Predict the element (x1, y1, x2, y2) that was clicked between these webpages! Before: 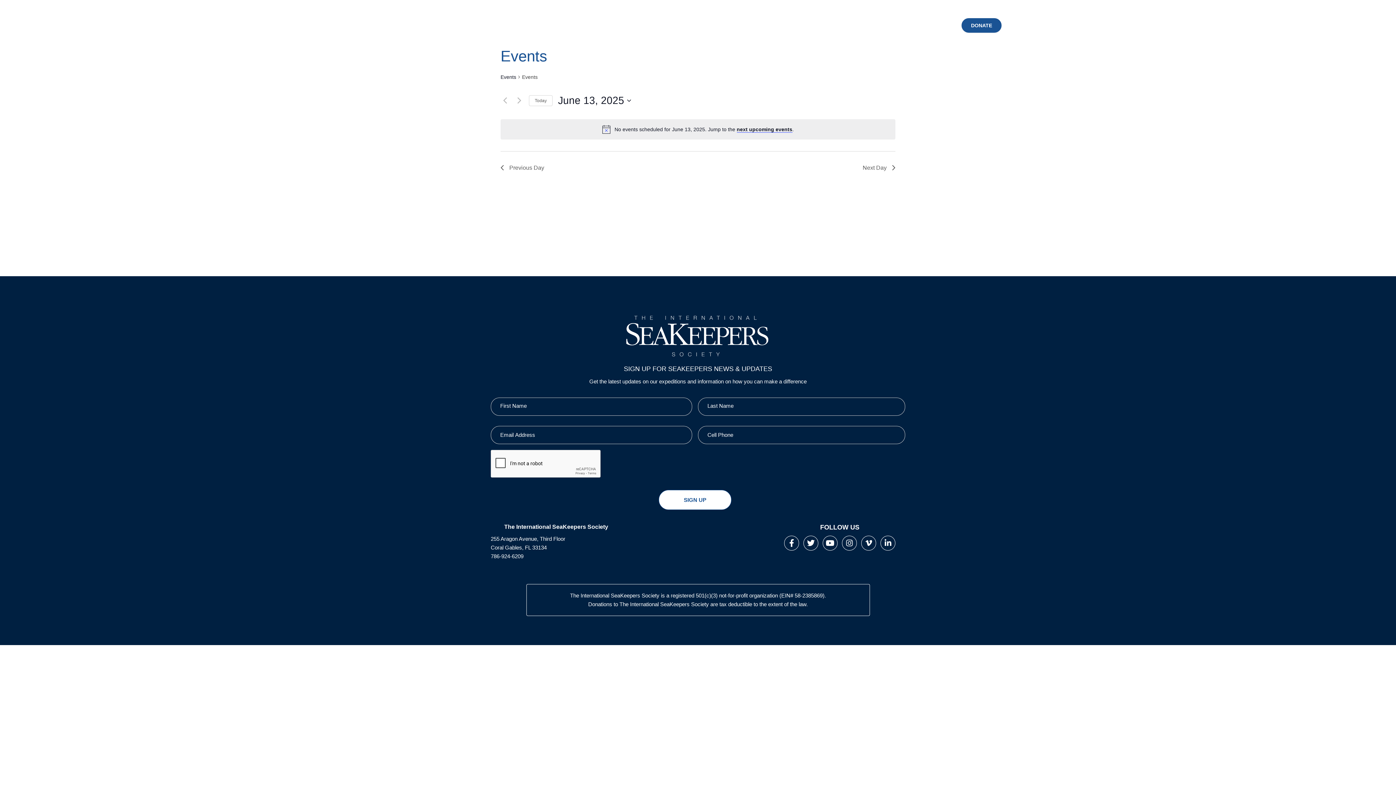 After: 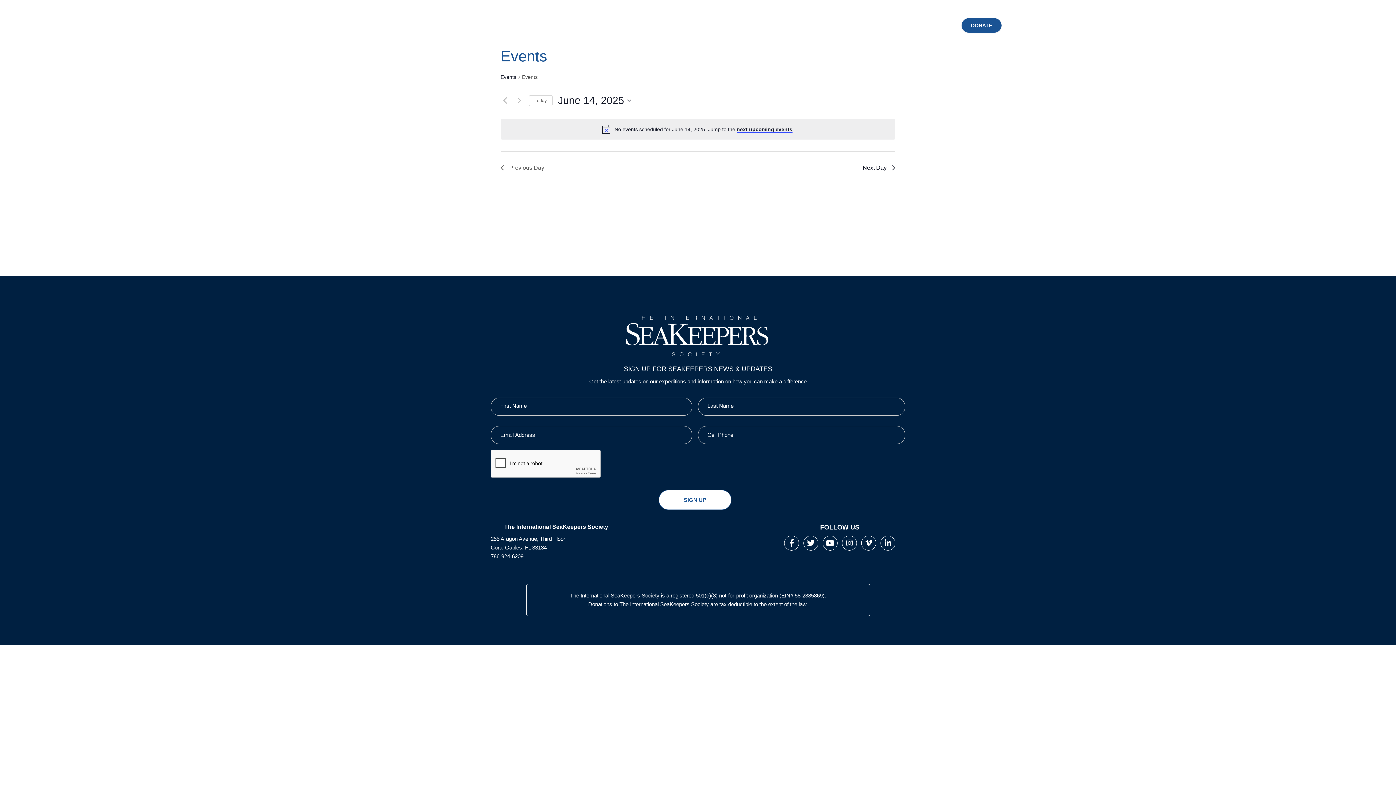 Action: bbox: (862, 163, 895, 172) label: Next Day